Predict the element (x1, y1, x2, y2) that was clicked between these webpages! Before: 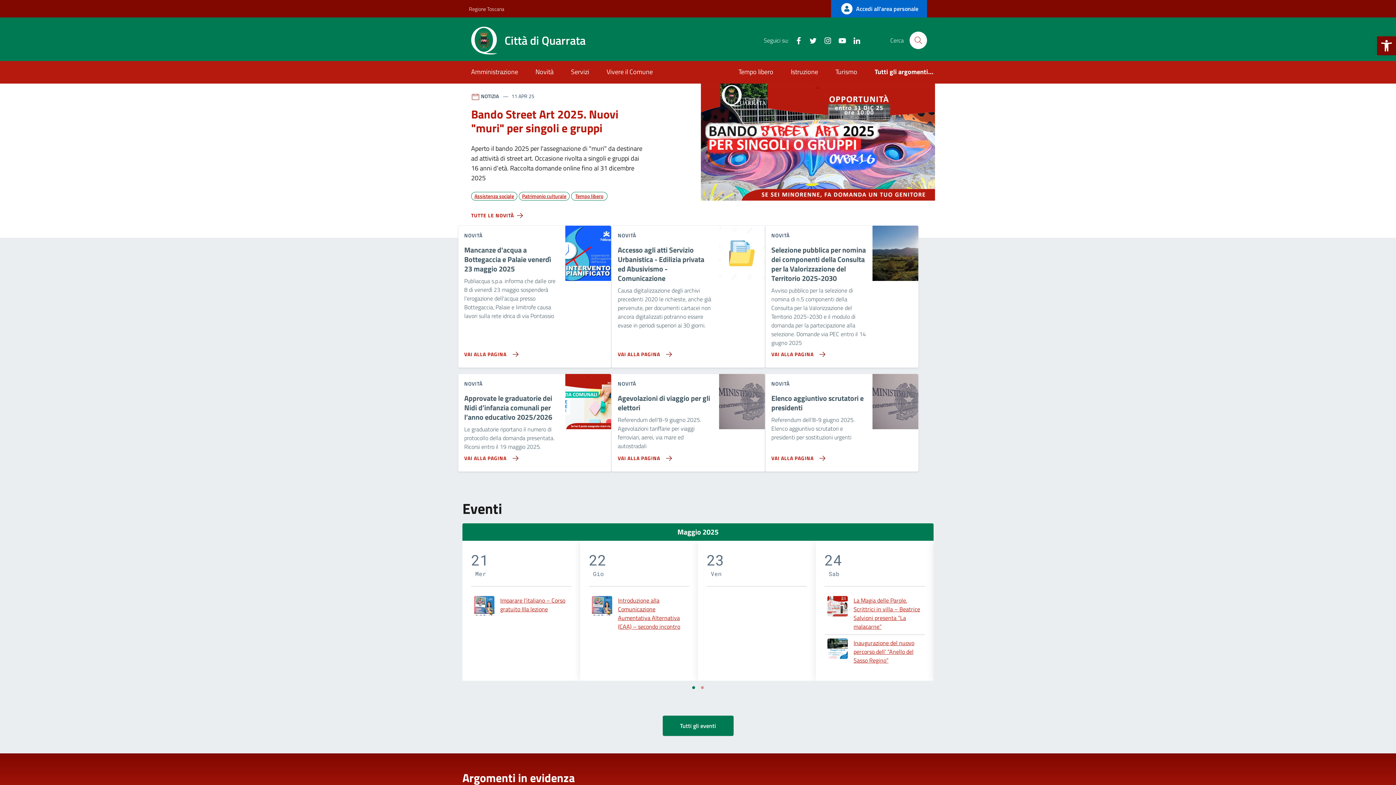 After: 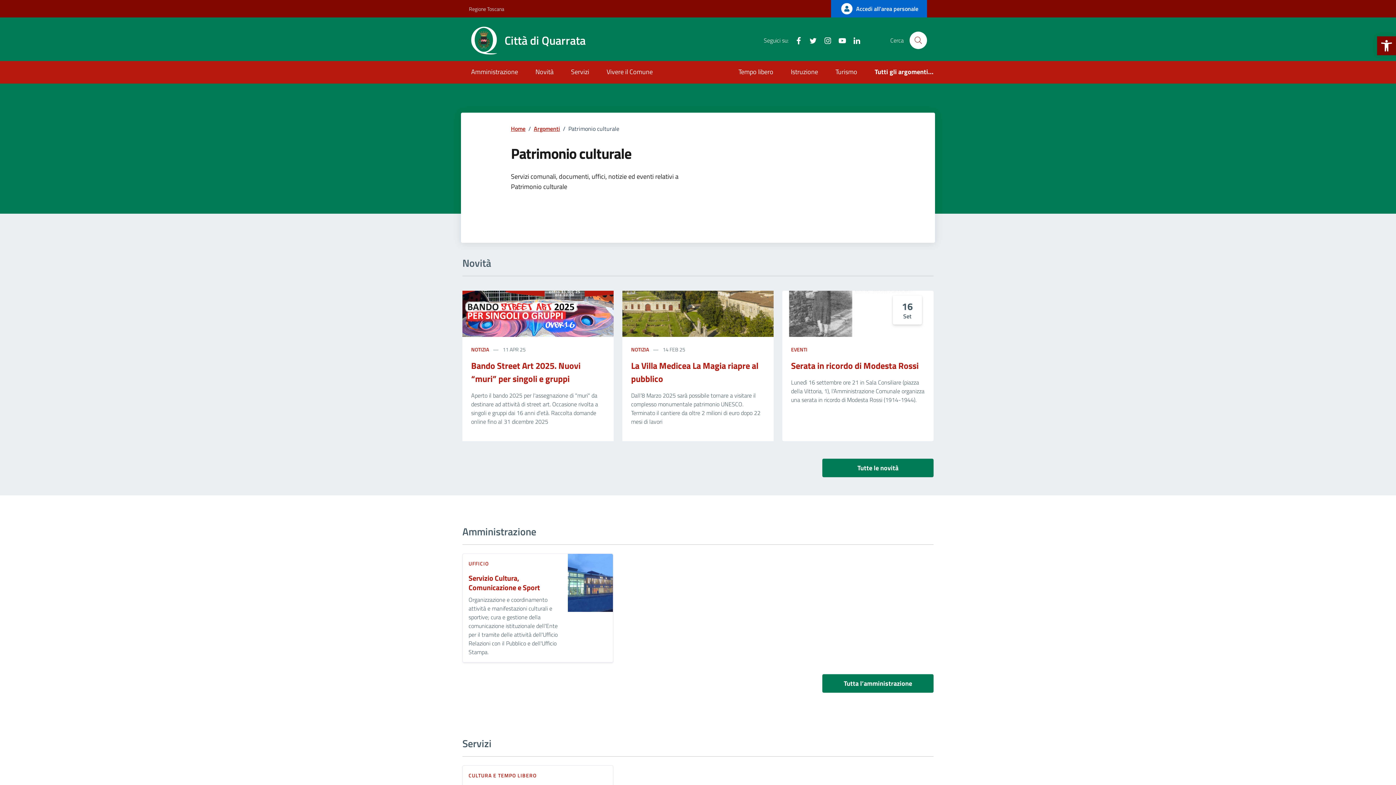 Action: label: Patrimonio culturale bbox: (518, 191, 569, 200)